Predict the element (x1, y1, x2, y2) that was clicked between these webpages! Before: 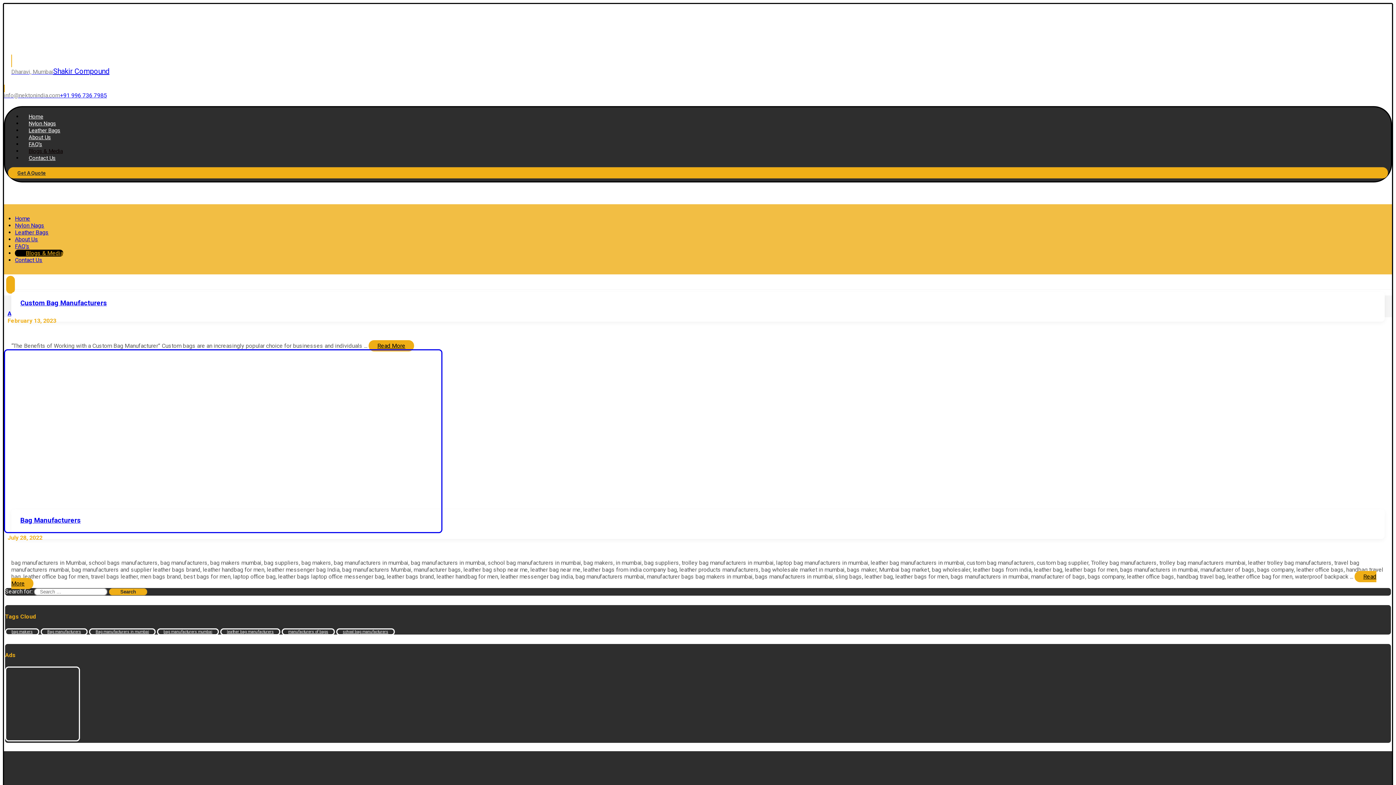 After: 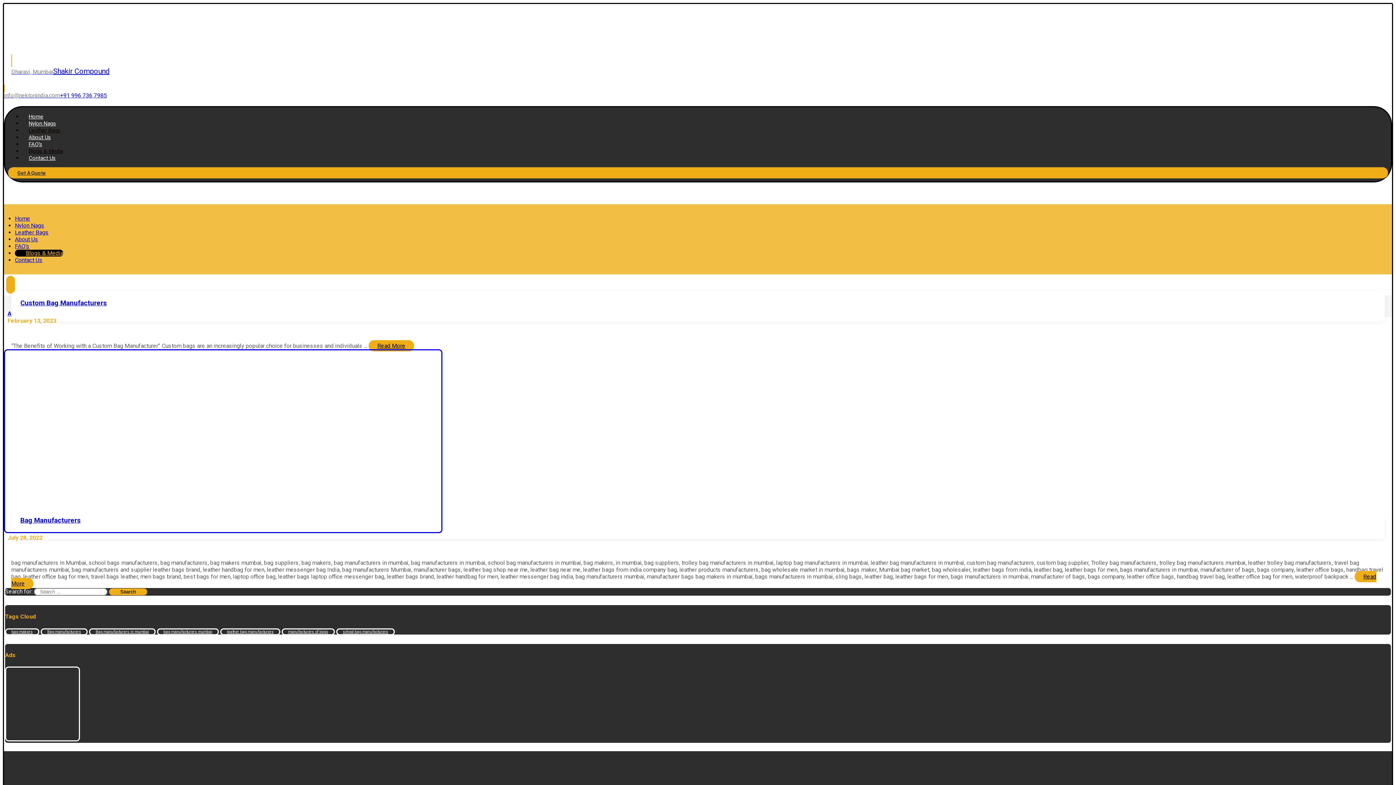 Action: bbox: (22, 125, 66, 136) label: Leather Bags